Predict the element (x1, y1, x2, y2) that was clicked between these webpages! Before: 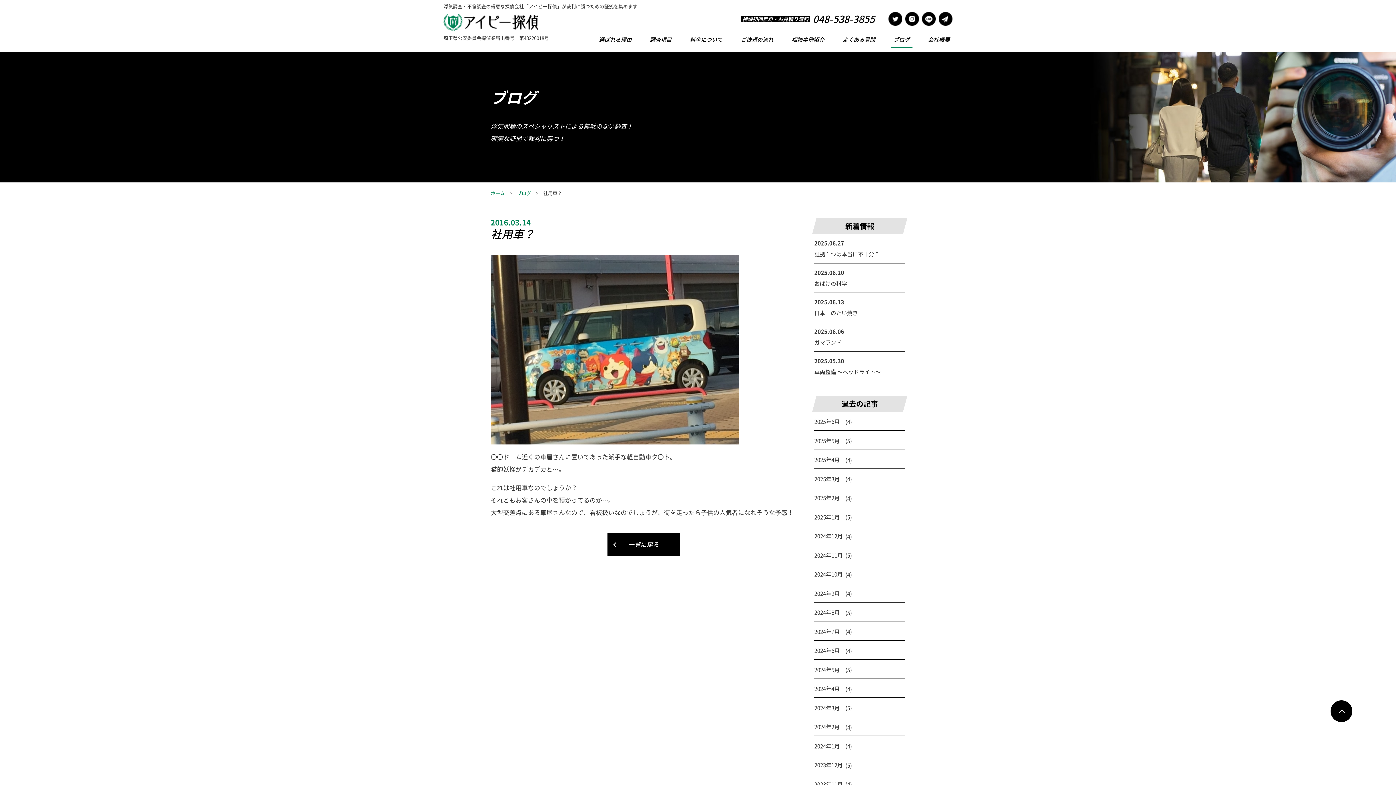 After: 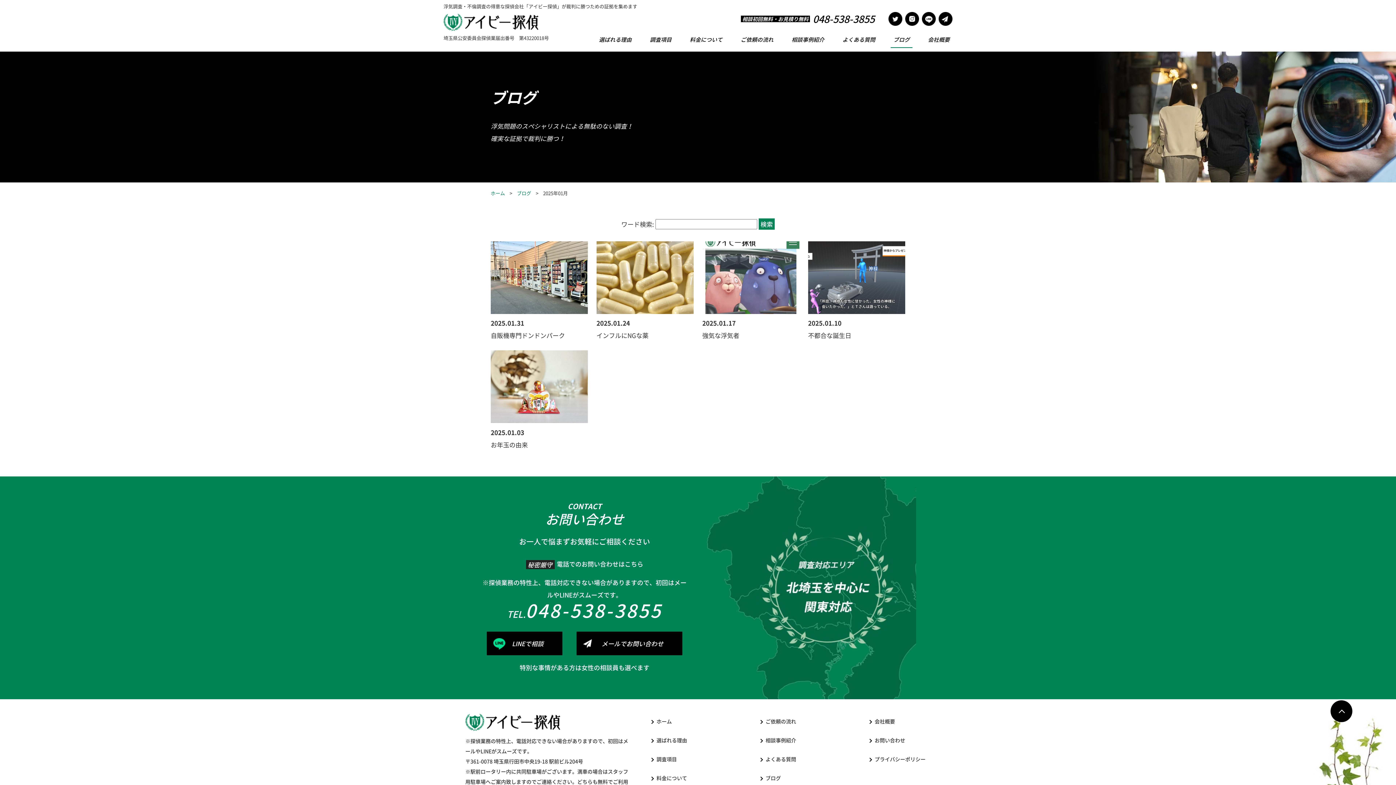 Action: bbox: (814, 507, 905, 526) label: 2025年1月